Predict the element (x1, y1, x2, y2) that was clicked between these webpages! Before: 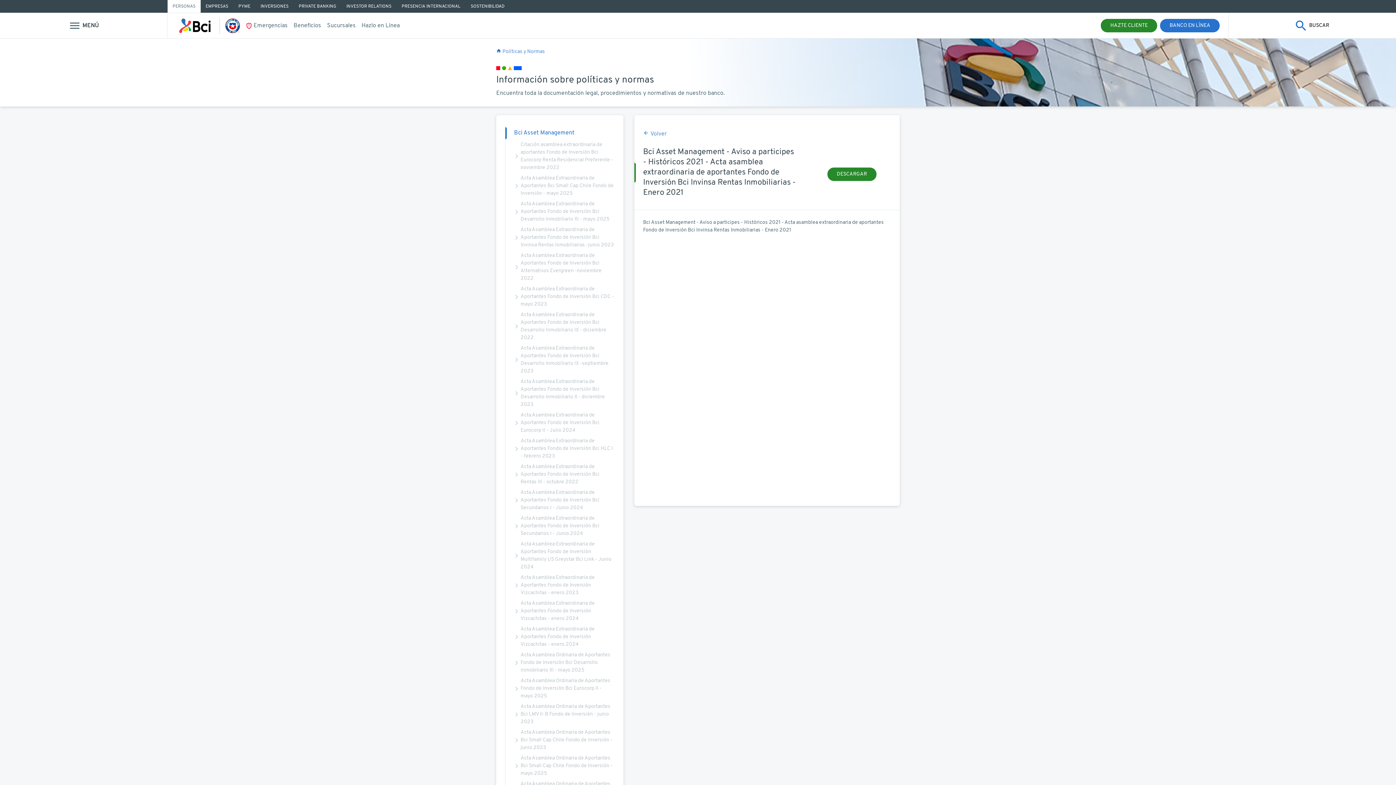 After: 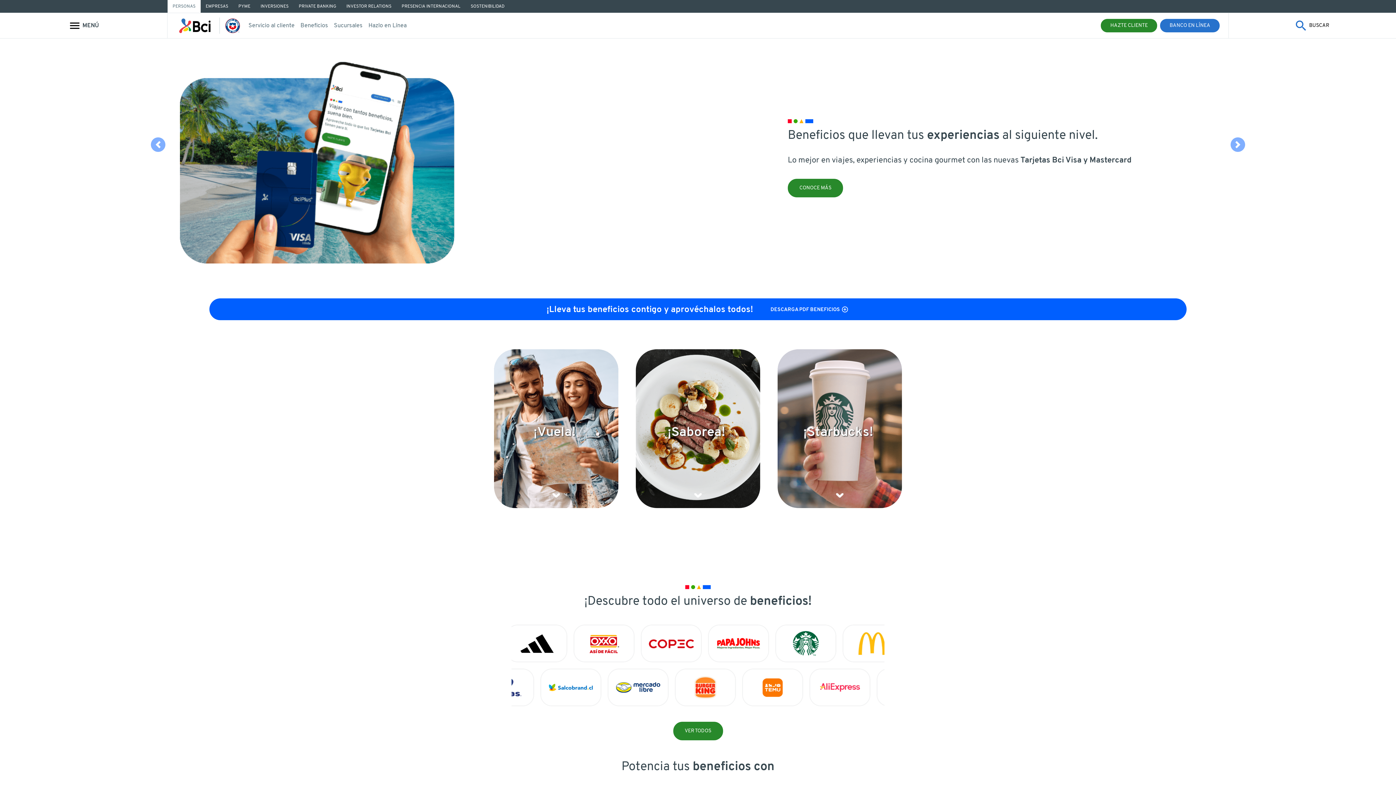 Action: bbox: (290, 18, 324, 32) label: Ir a beneficios